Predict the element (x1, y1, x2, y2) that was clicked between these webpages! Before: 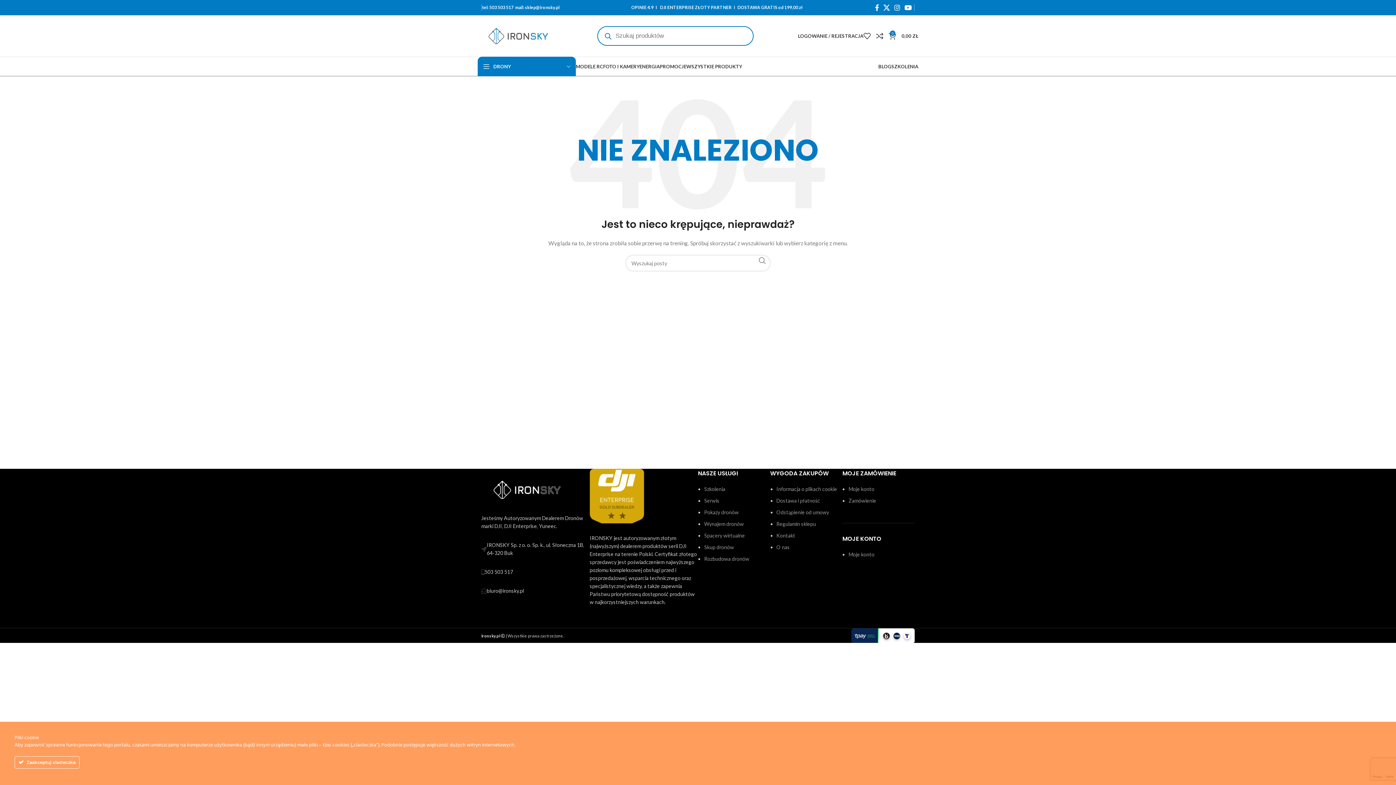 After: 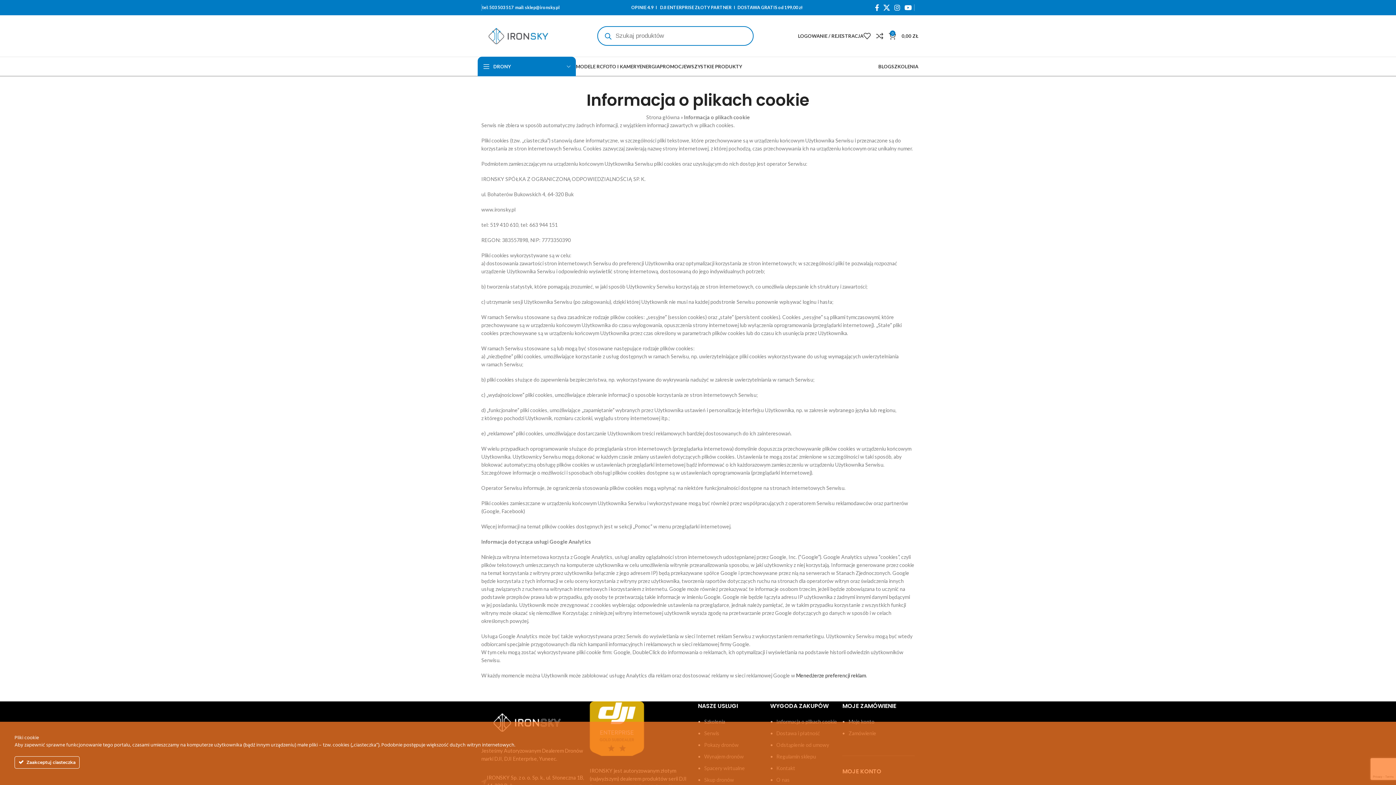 Action: bbox: (776, 486, 837, 492) label: Informacja o plikach cookie